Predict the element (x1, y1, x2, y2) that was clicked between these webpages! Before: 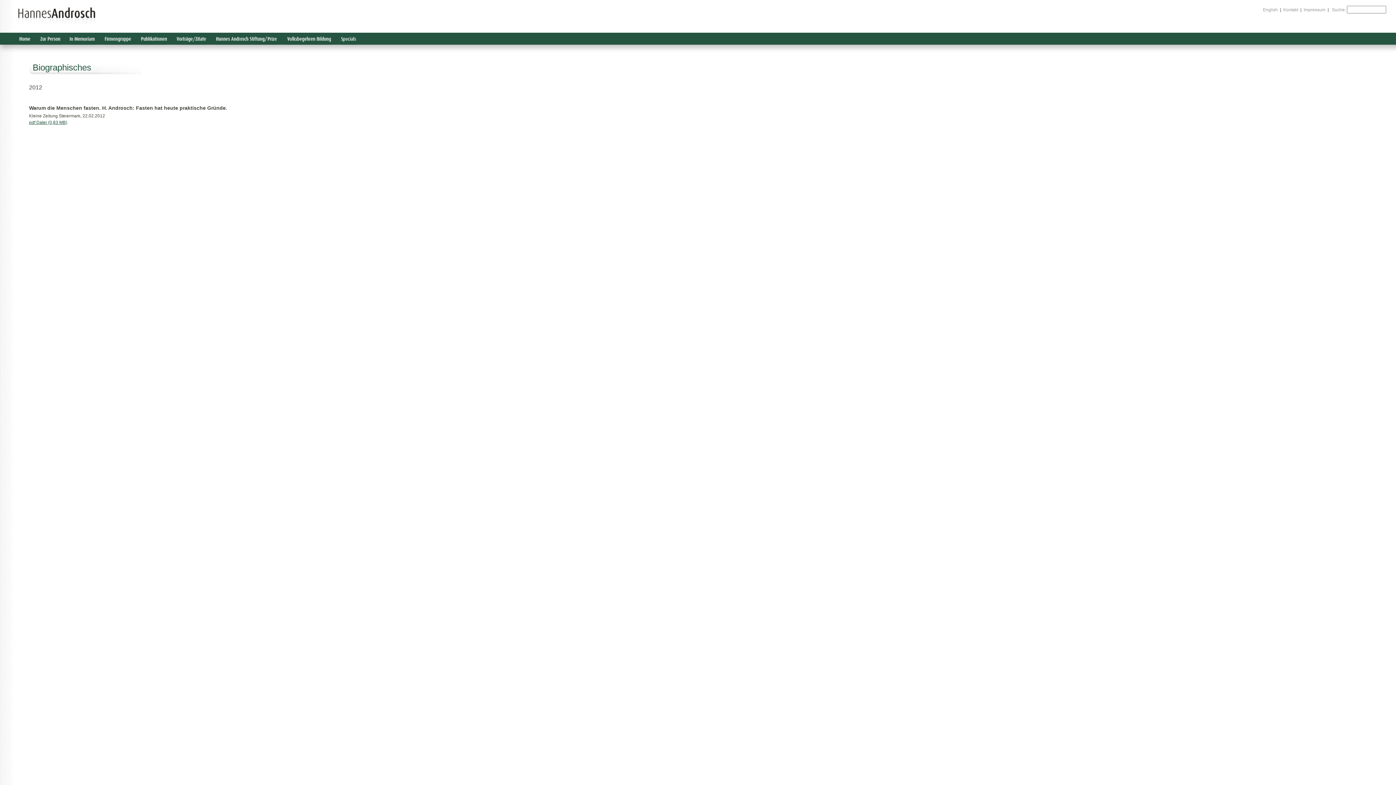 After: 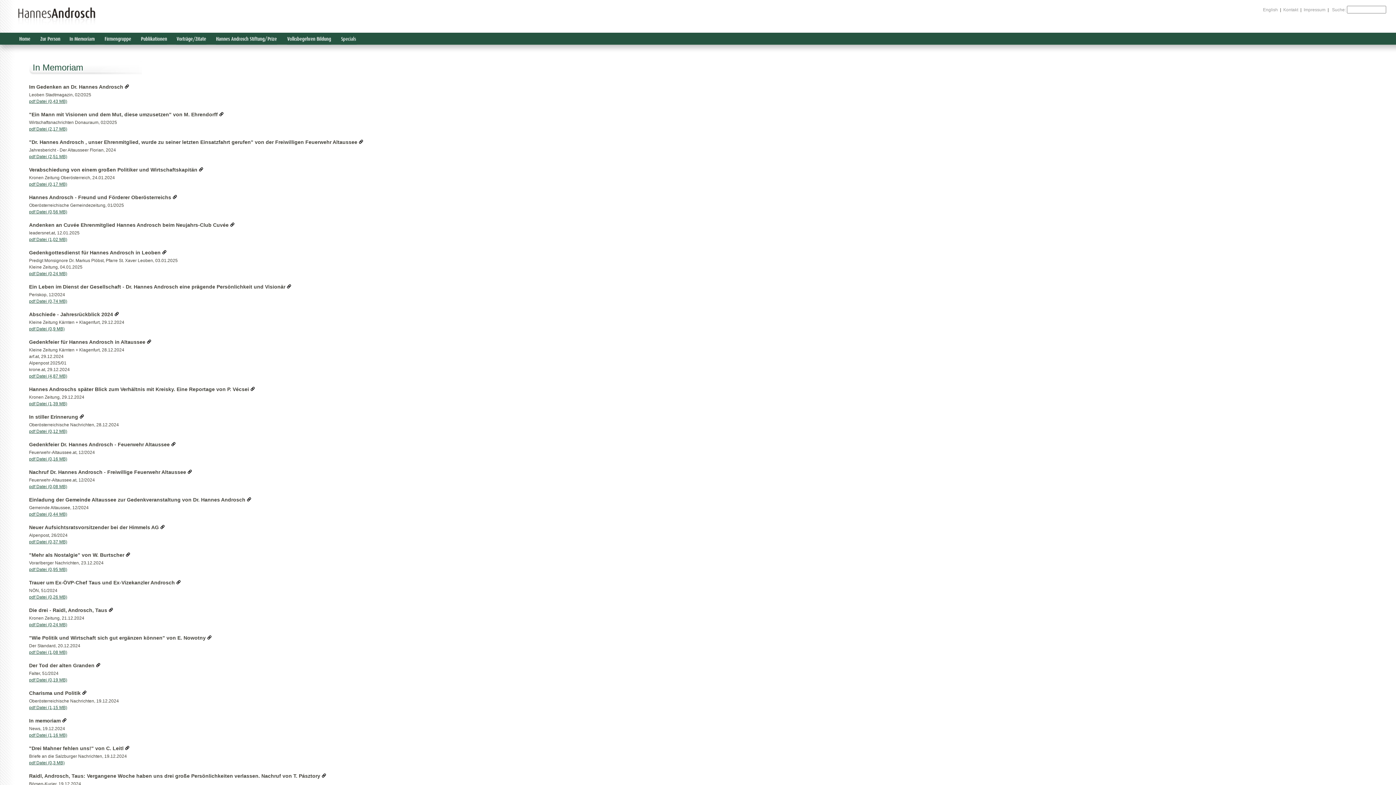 Action: bbox: (69, 32, 95, 44)